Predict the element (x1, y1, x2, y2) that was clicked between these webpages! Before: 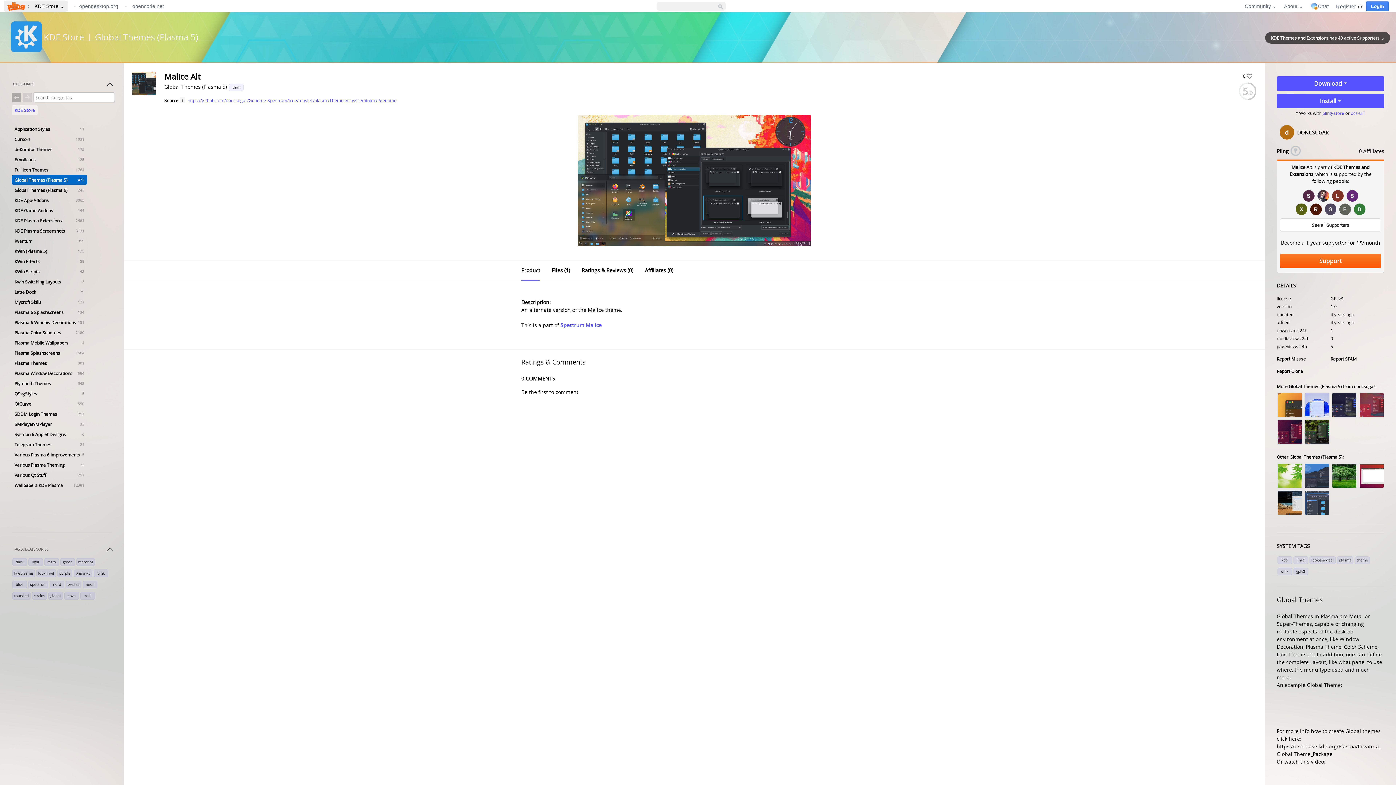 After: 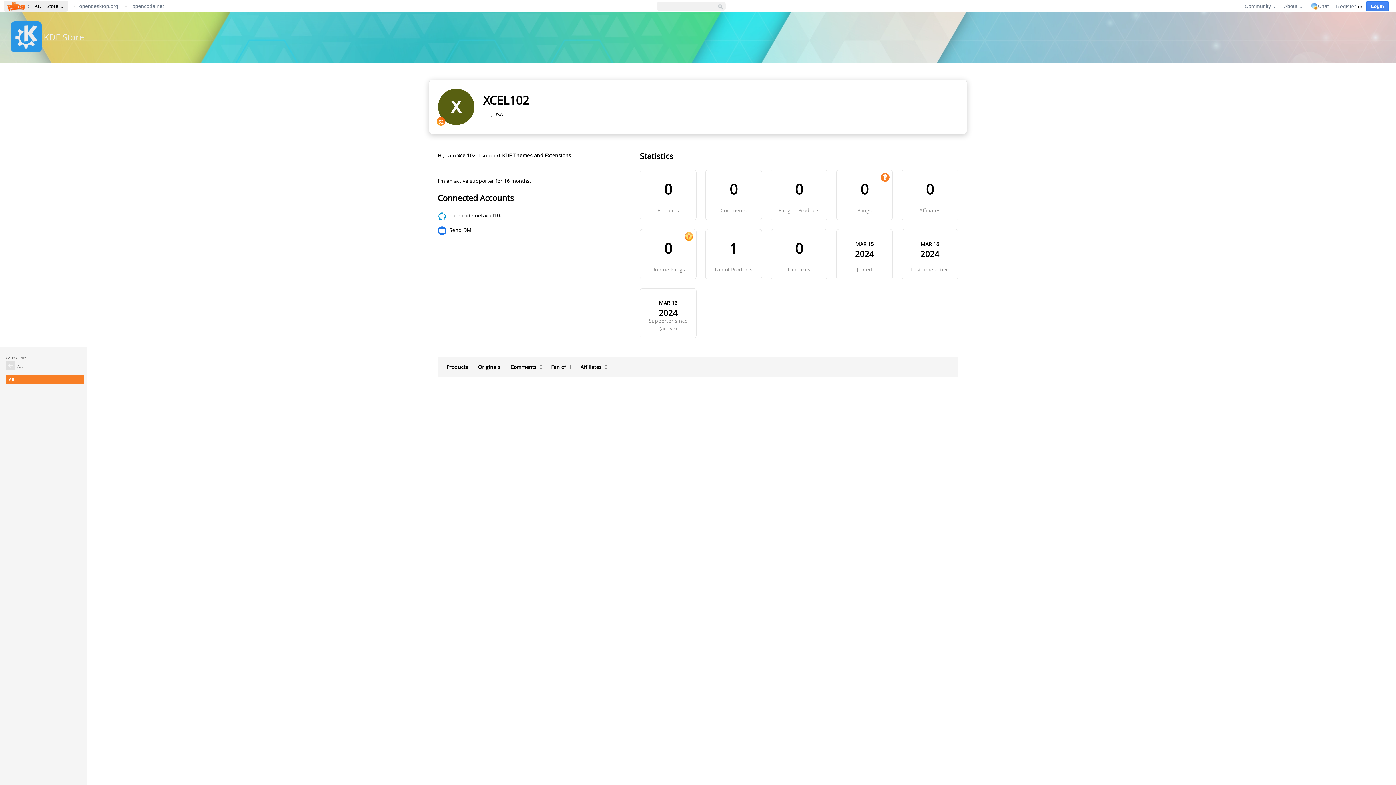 Action: bbox: (1296, 203, 1307, 215)